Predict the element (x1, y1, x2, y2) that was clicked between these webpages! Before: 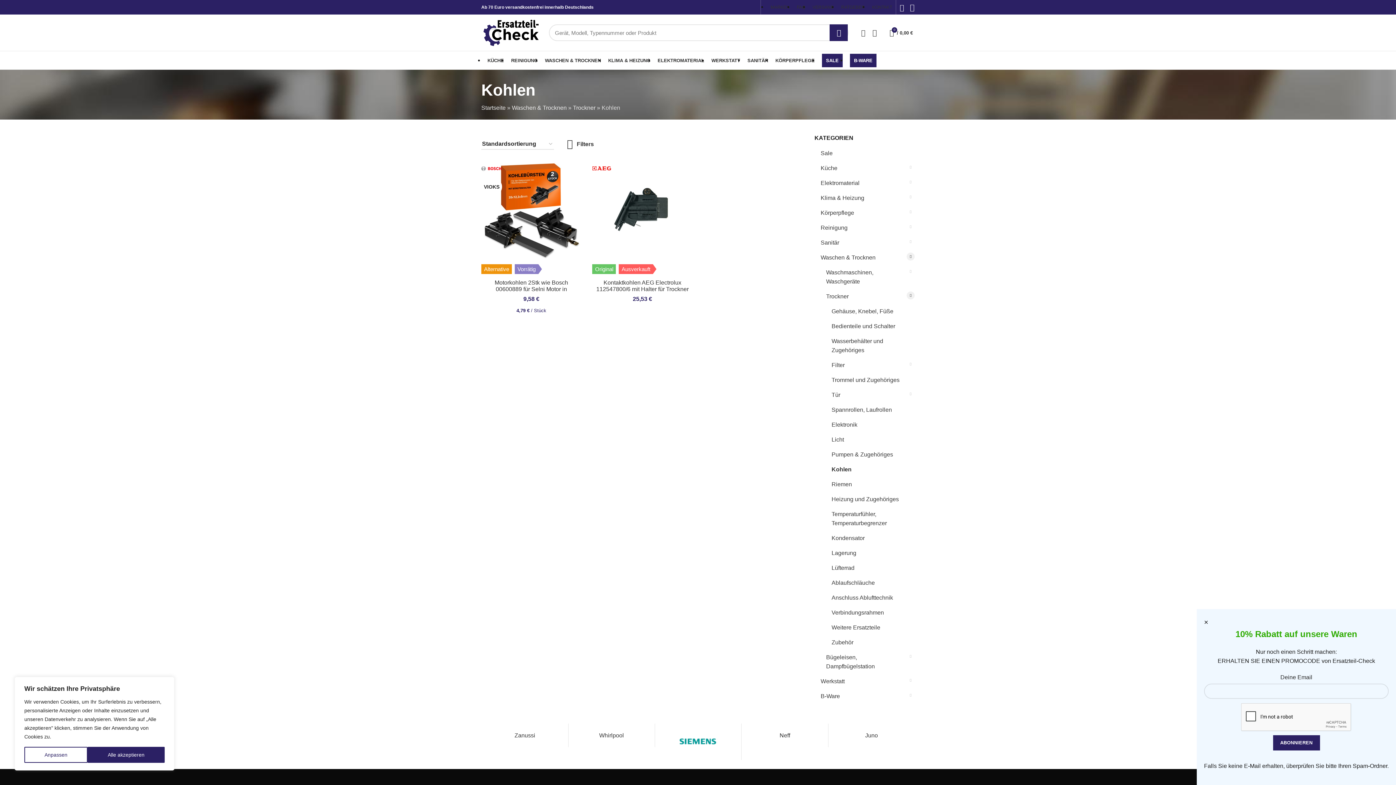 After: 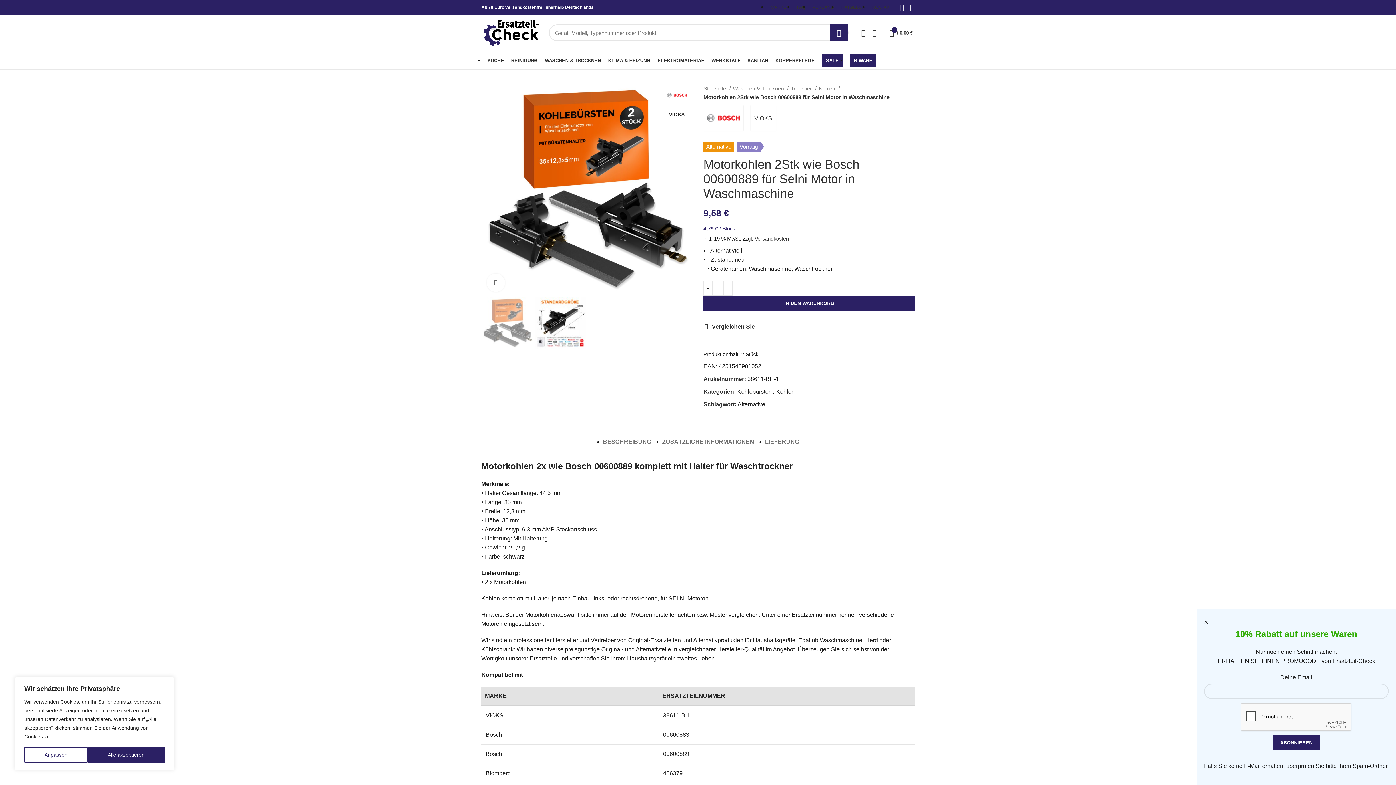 Action: label: Motorkohlen 2Stk wie Bosch 00600889 für Selni Motor in Waschmaschine bbox: (494, 279, 568, 299)